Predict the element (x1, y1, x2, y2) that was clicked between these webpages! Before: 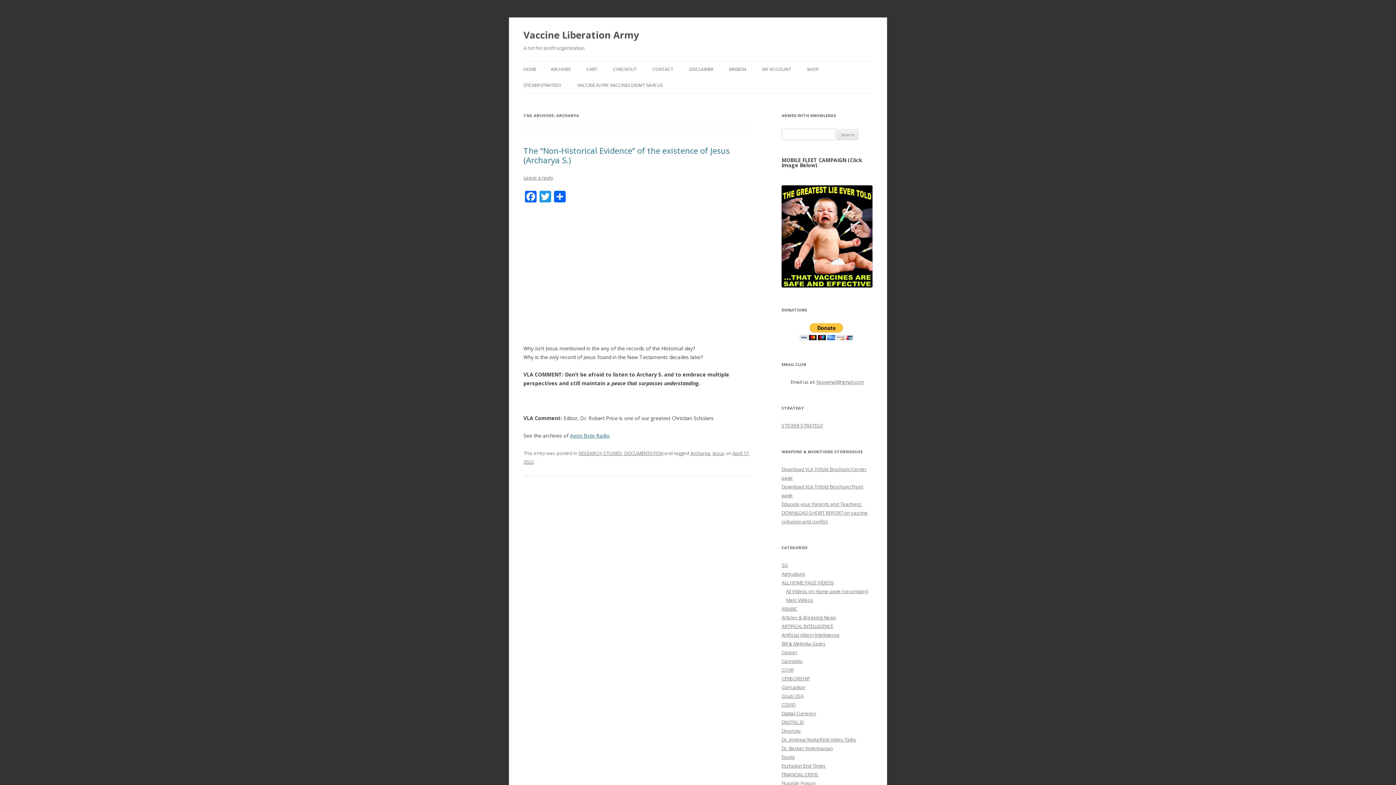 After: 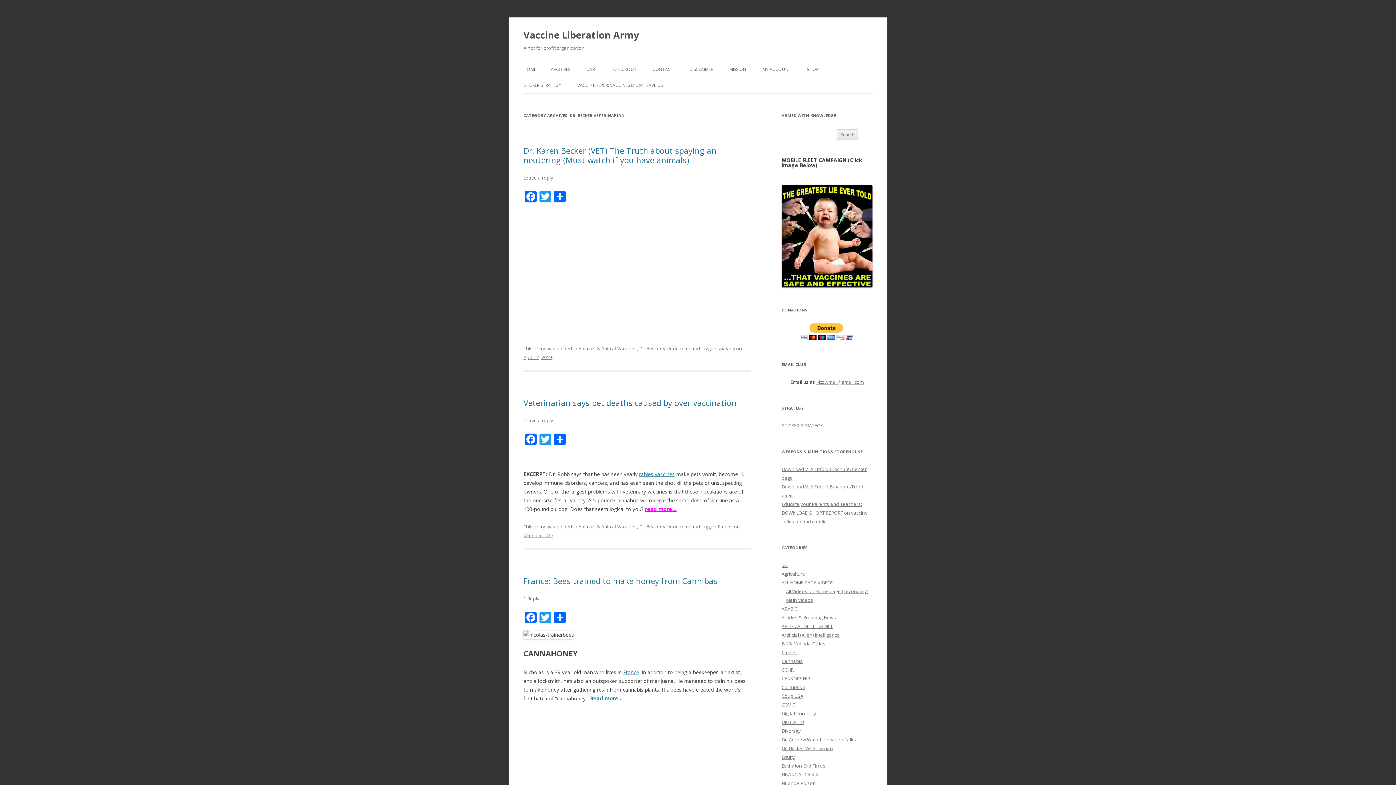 Action: label: Dr. Becker Veterinarian bbox: (781, 745, 833, 751)